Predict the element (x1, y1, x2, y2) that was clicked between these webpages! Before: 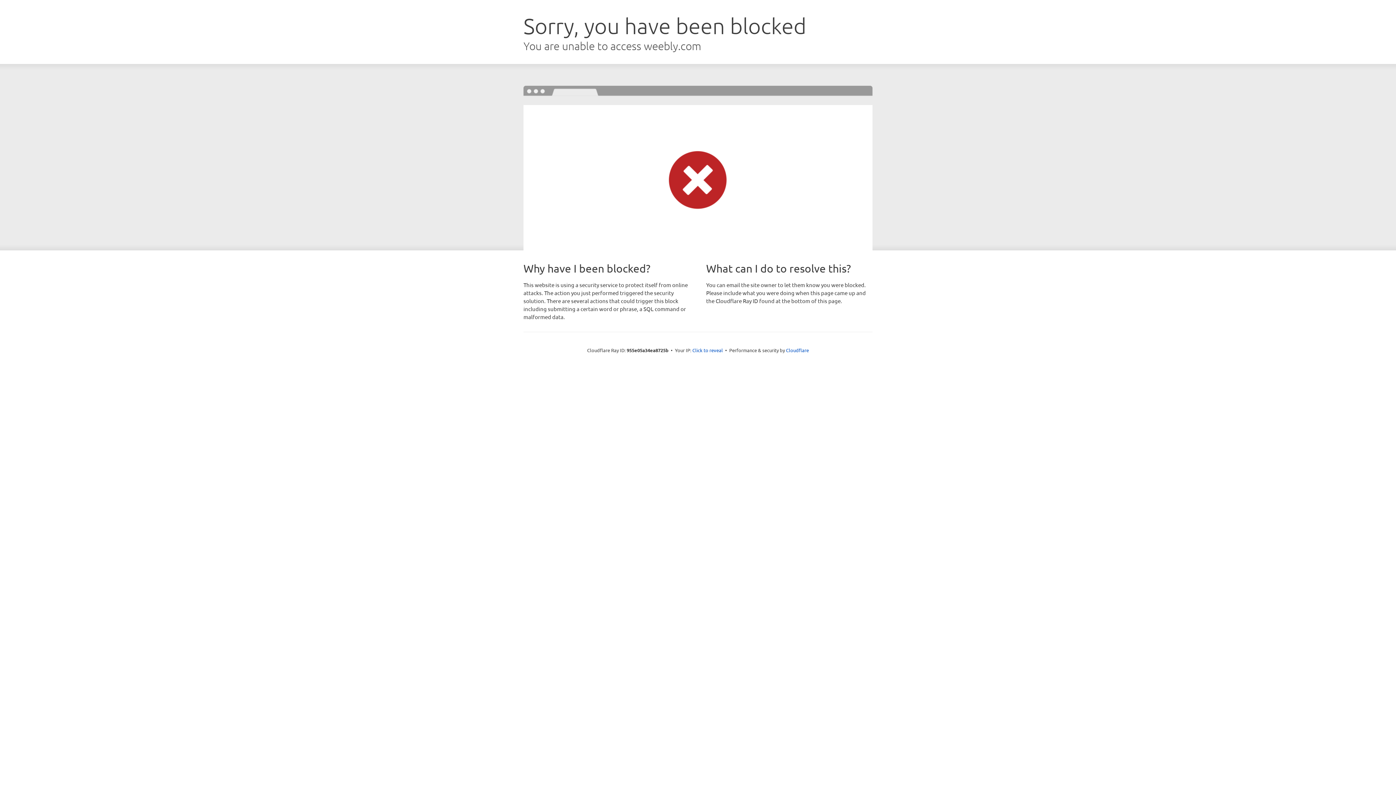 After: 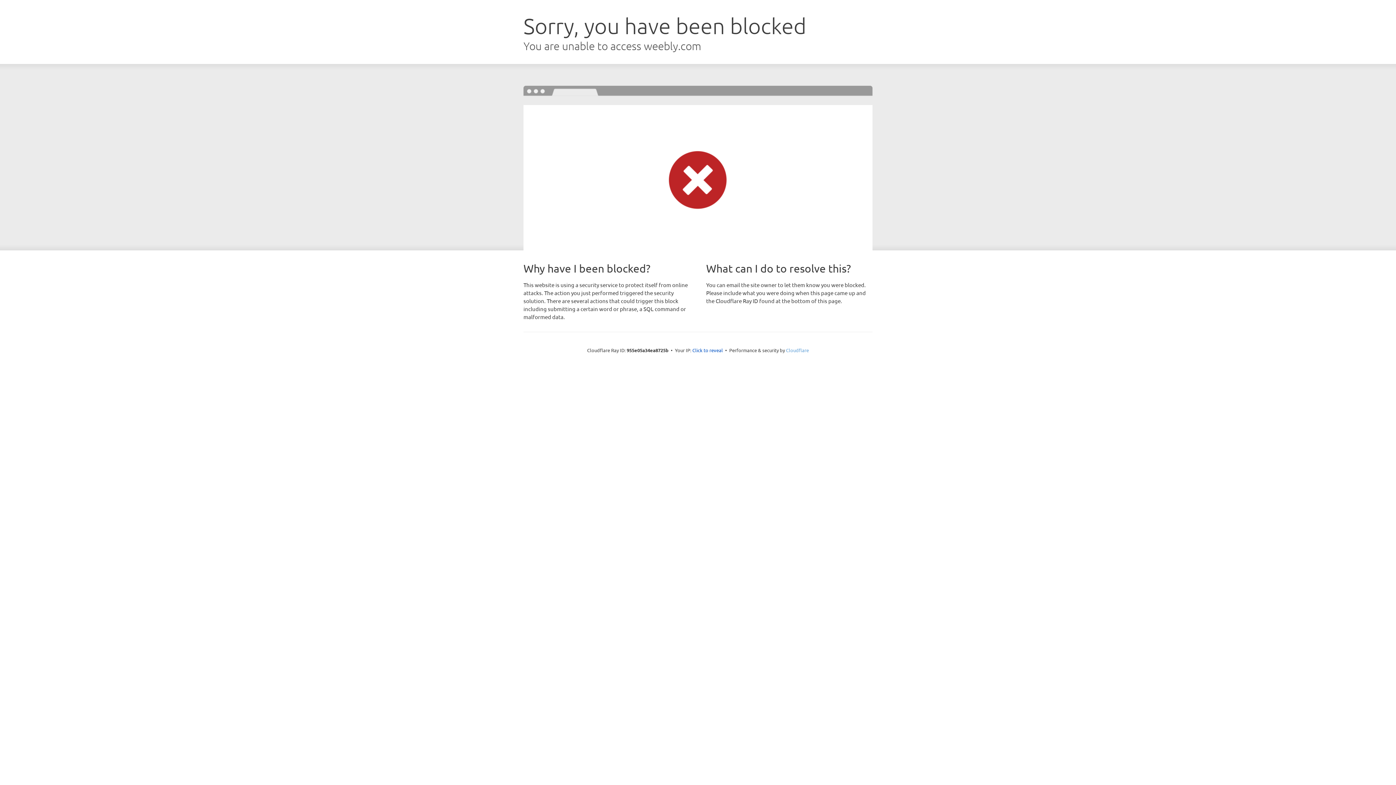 Action: bbox: (786, 347, 809, 353) label: Cloudflare